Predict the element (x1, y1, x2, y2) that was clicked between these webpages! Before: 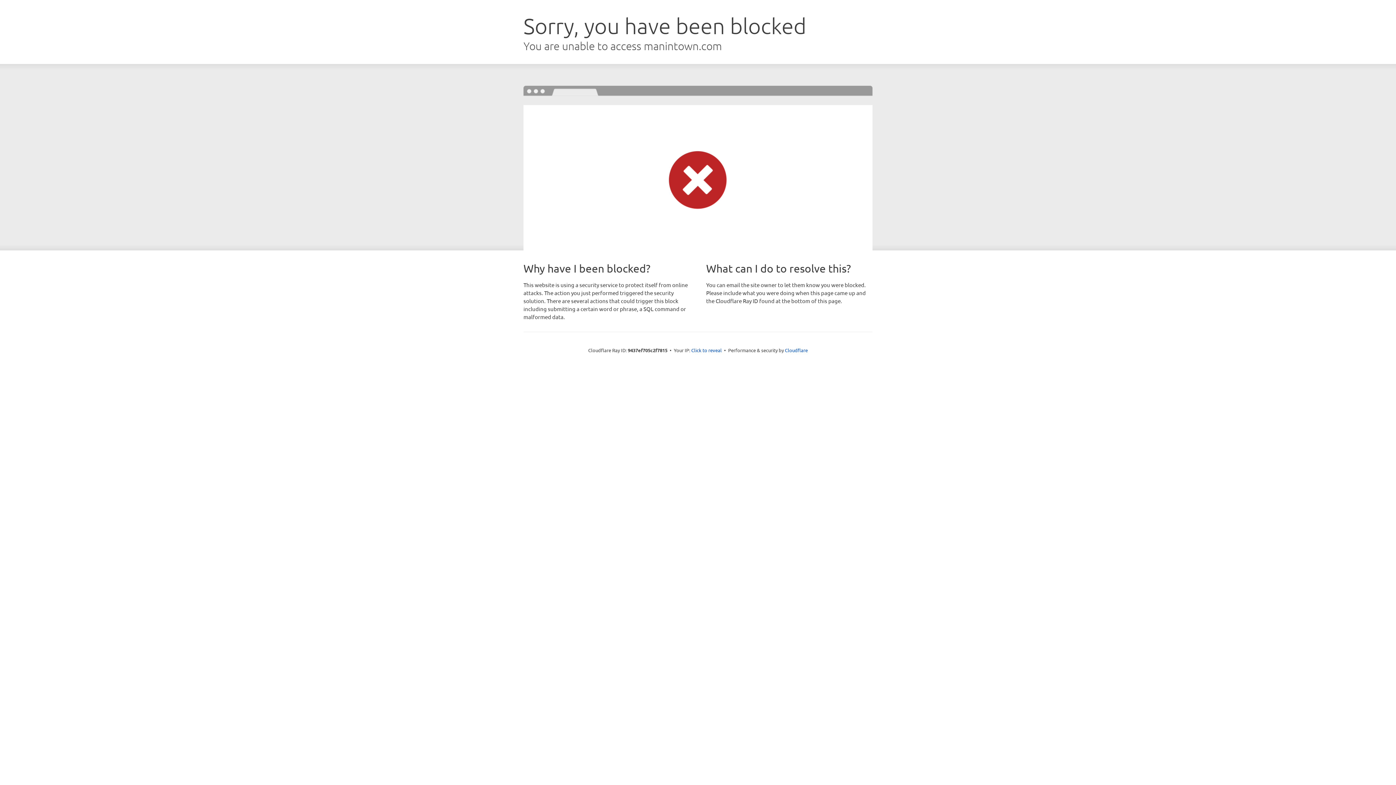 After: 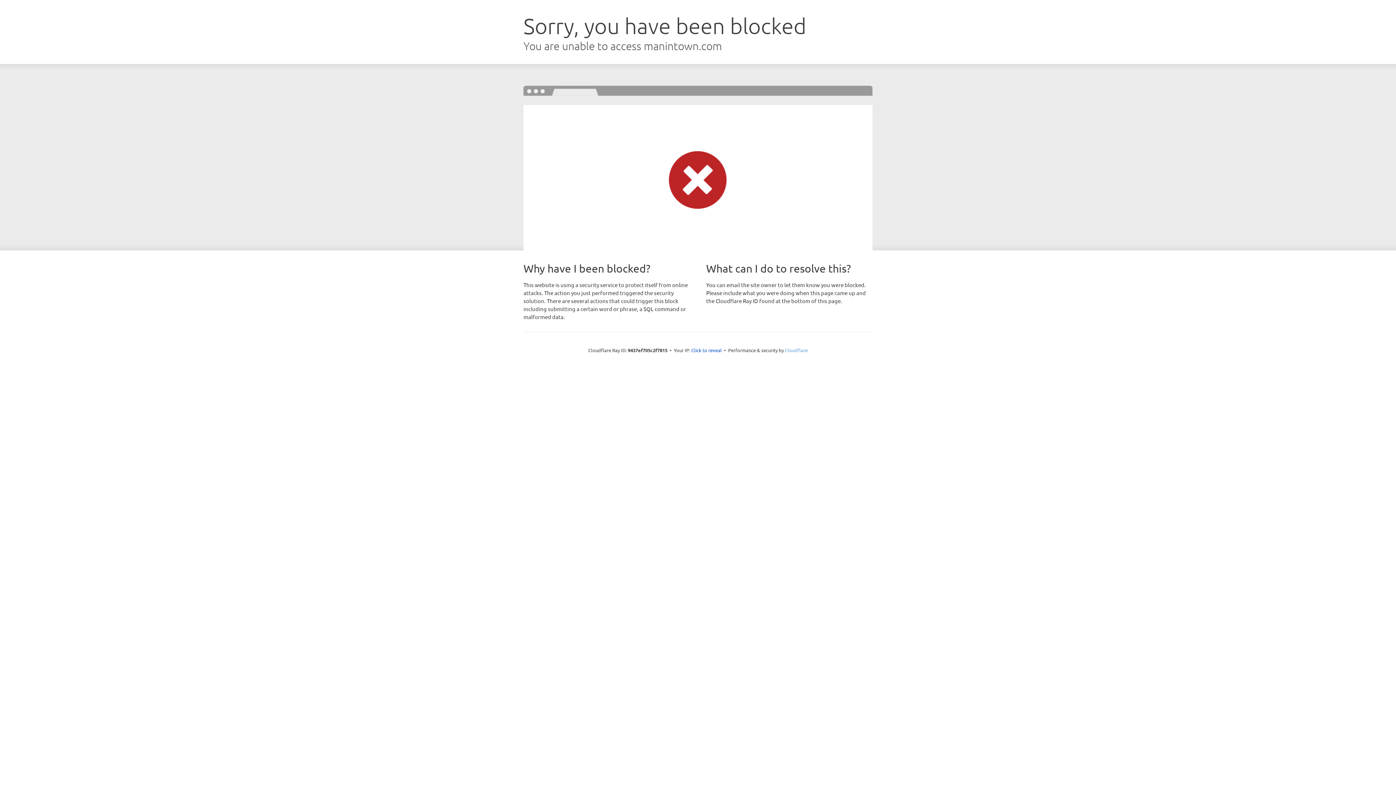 Action: bbox: (785, 347, 808, 353) label: Cloudflare